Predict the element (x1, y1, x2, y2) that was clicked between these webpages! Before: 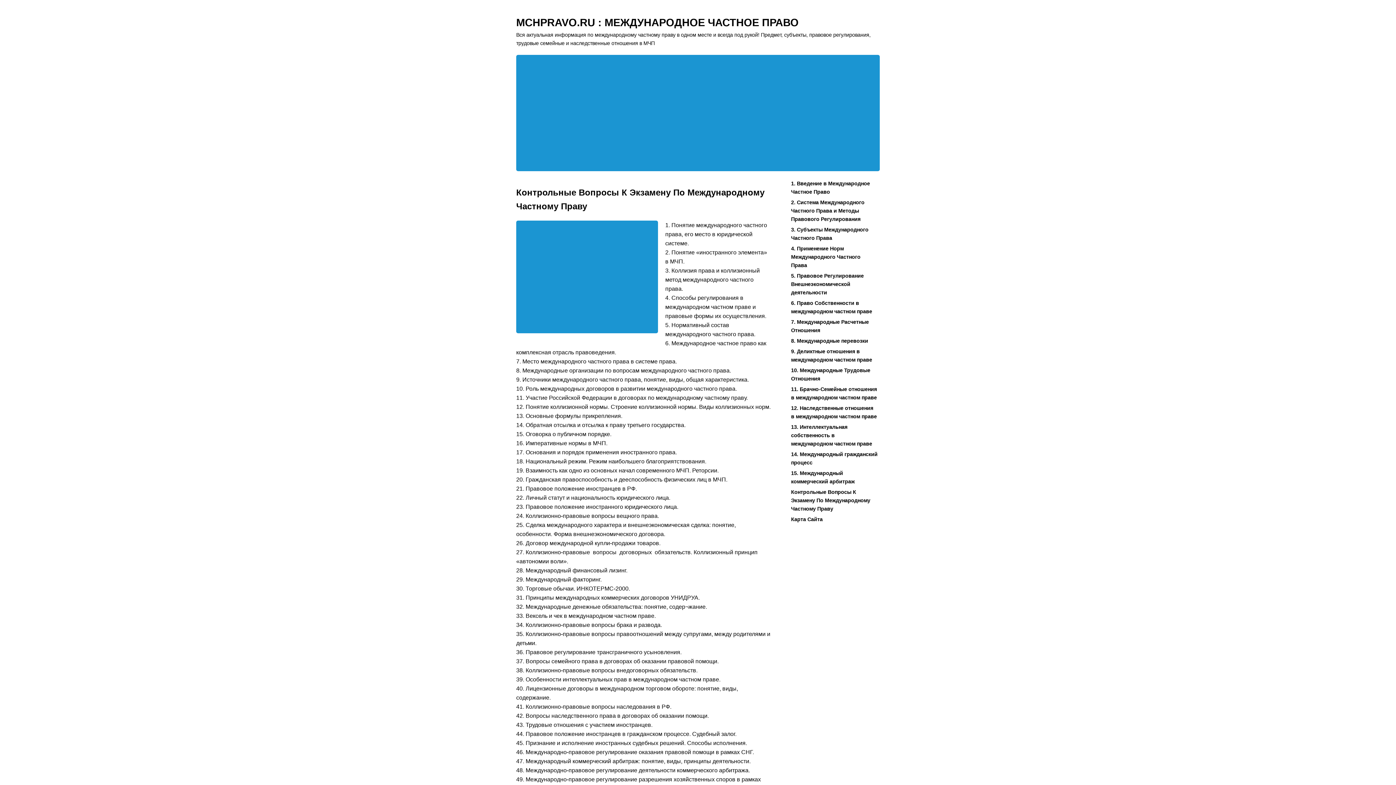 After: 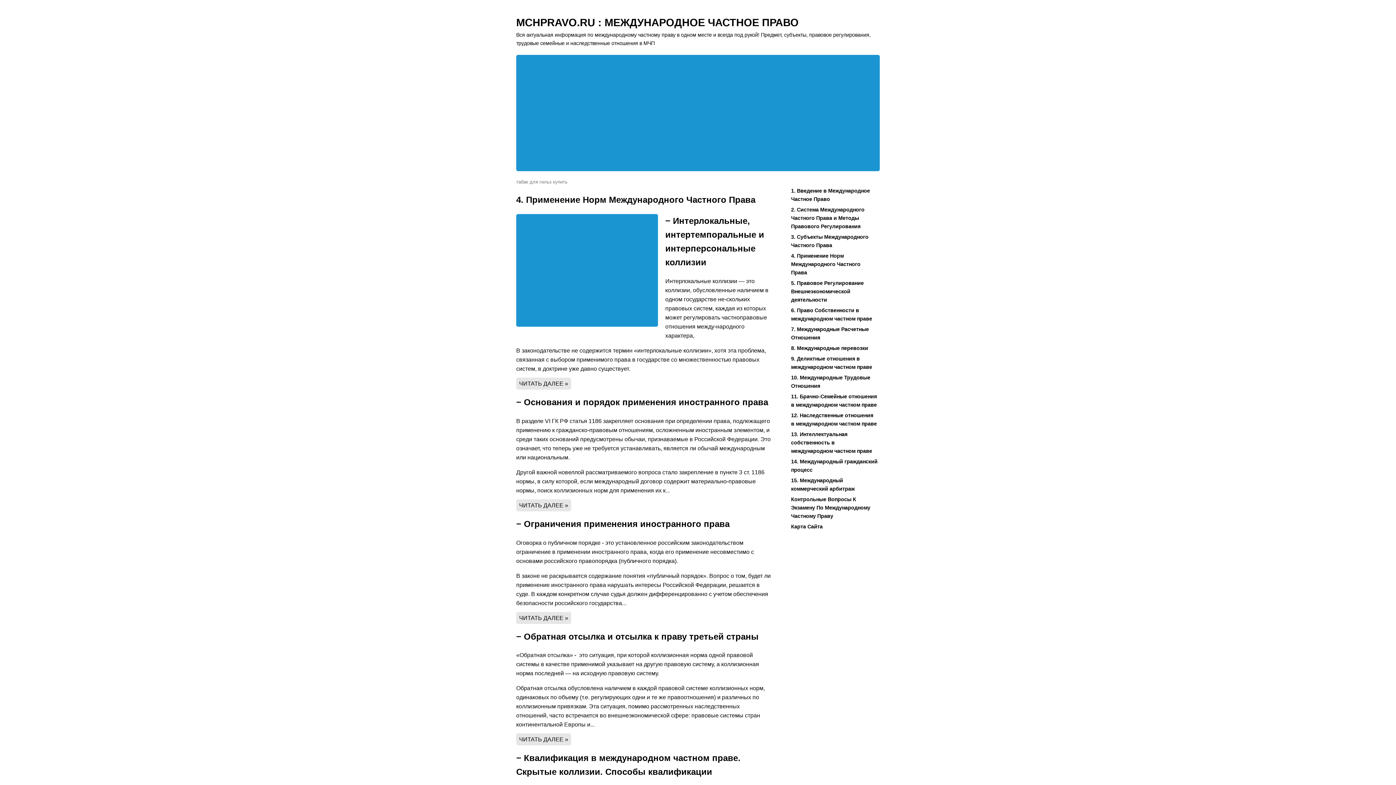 Action: label: 4. Применение Норм Международного Частного Права bbox: (789, 243, 880, 271)